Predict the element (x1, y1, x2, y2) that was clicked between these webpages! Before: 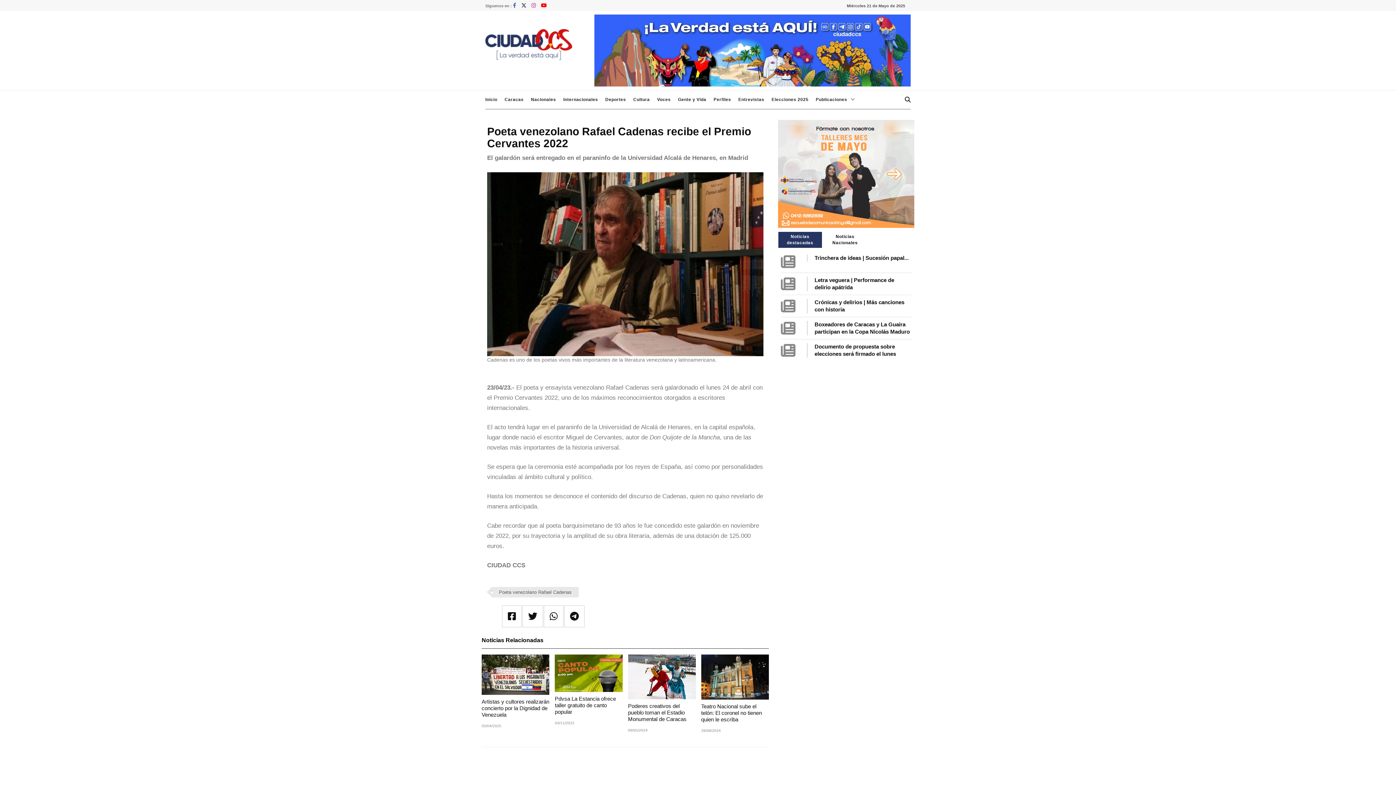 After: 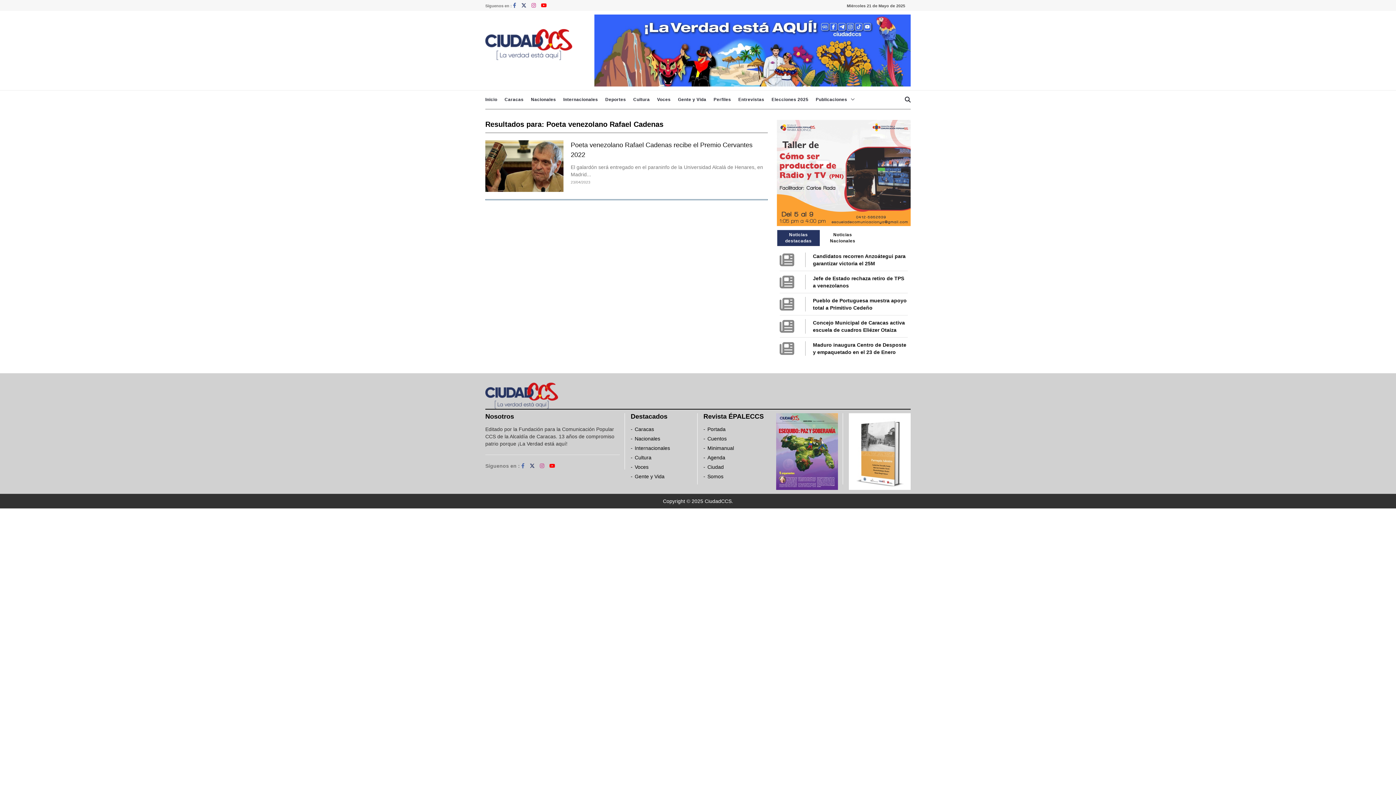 Action: bbox: (492, 587, 578, 597) label: Poeta venezolano Rafael Cadenas